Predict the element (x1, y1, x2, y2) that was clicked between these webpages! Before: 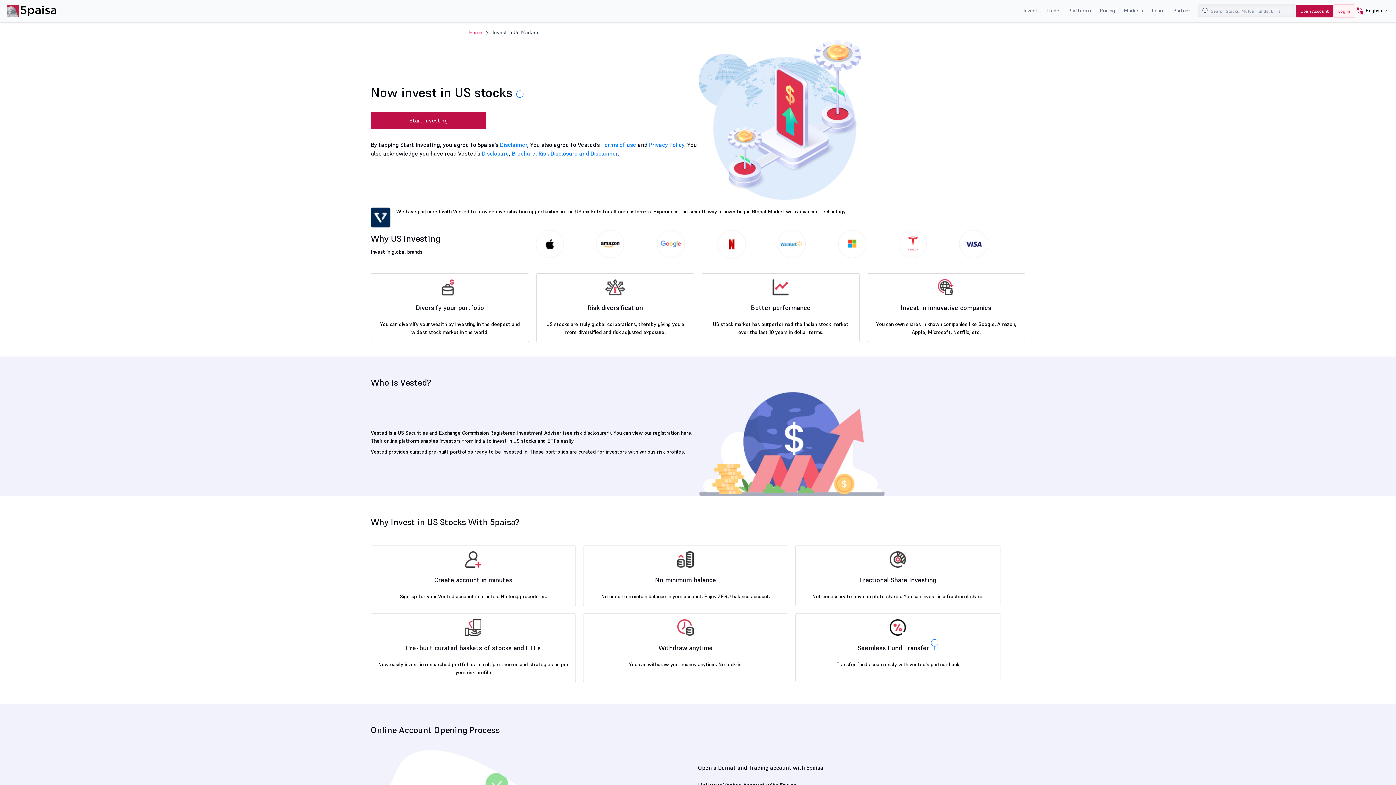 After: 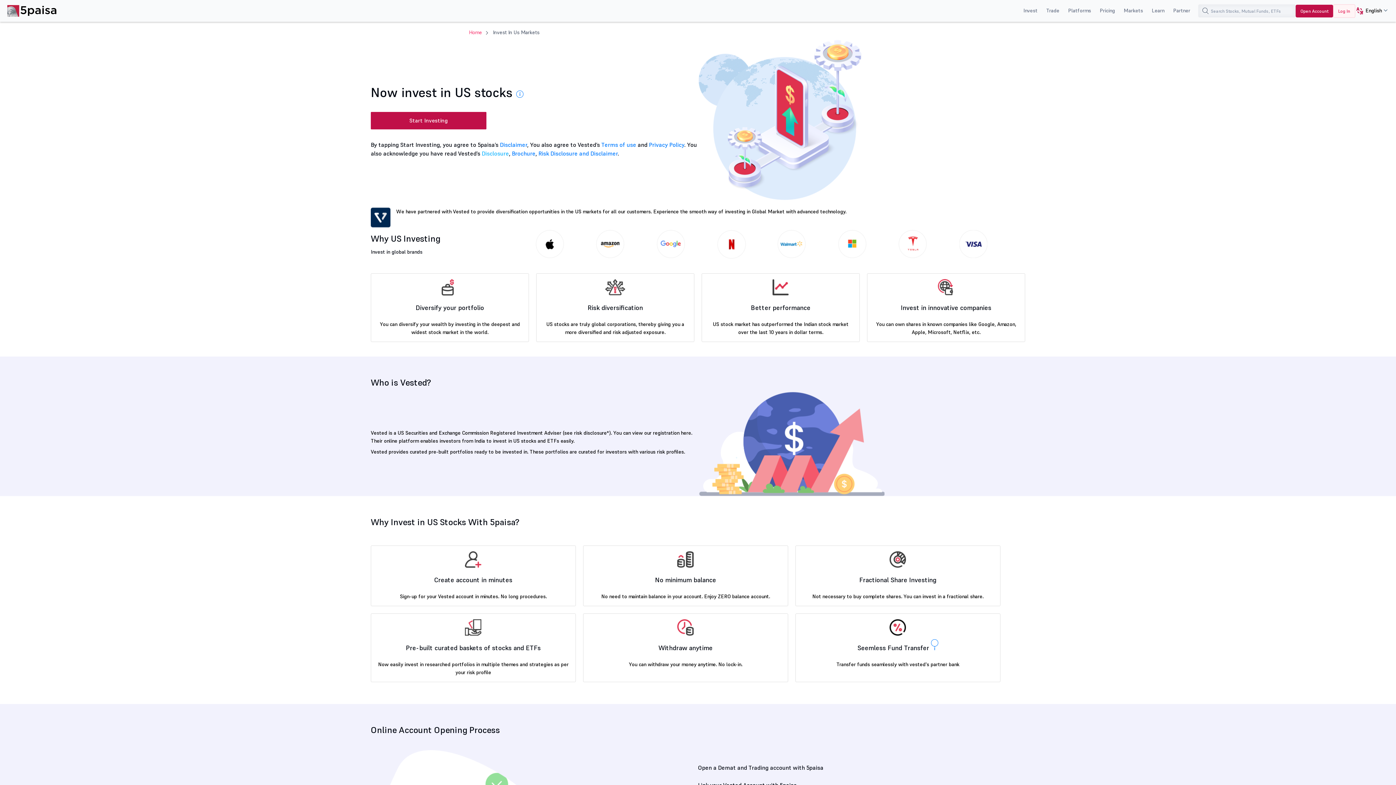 Action: label: Disclosure bbox: (481, 149, 509, 157)